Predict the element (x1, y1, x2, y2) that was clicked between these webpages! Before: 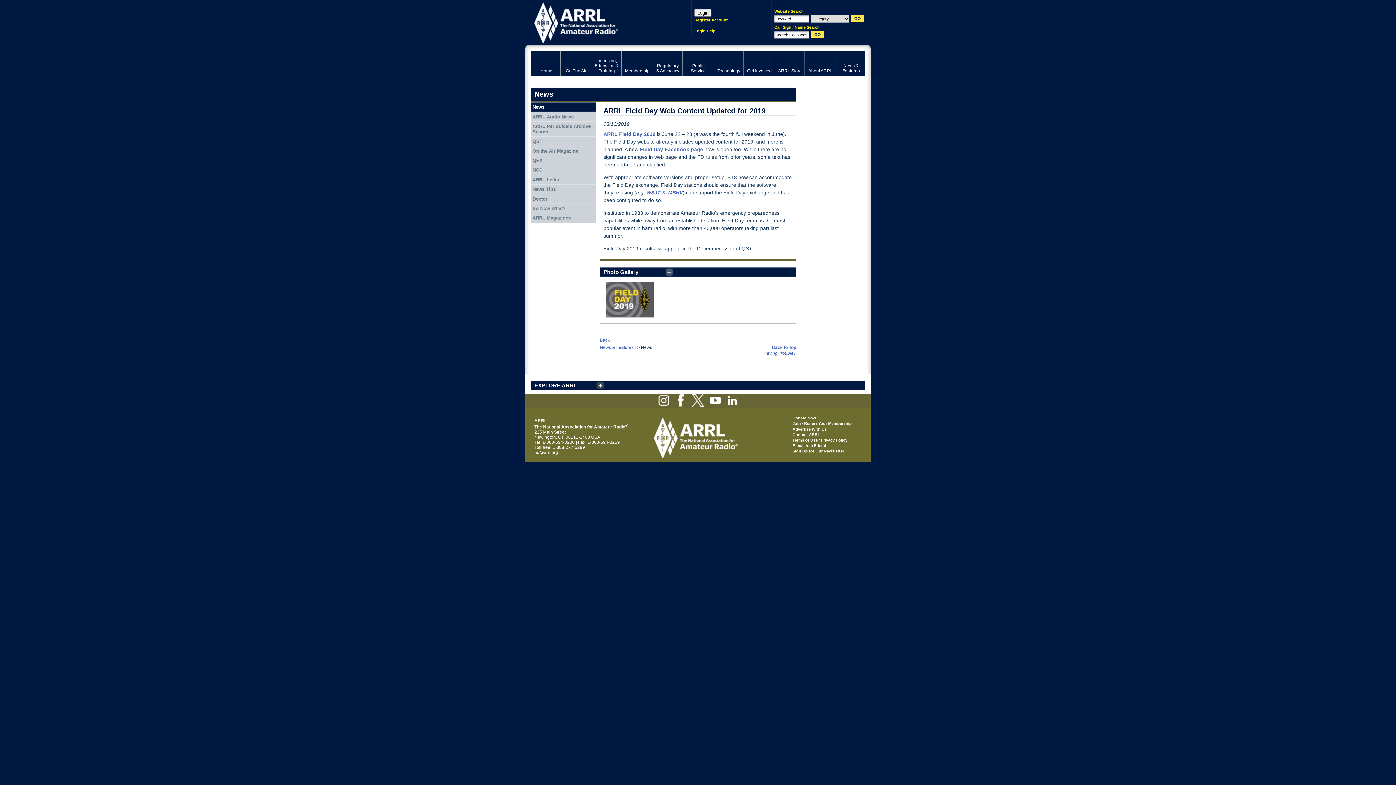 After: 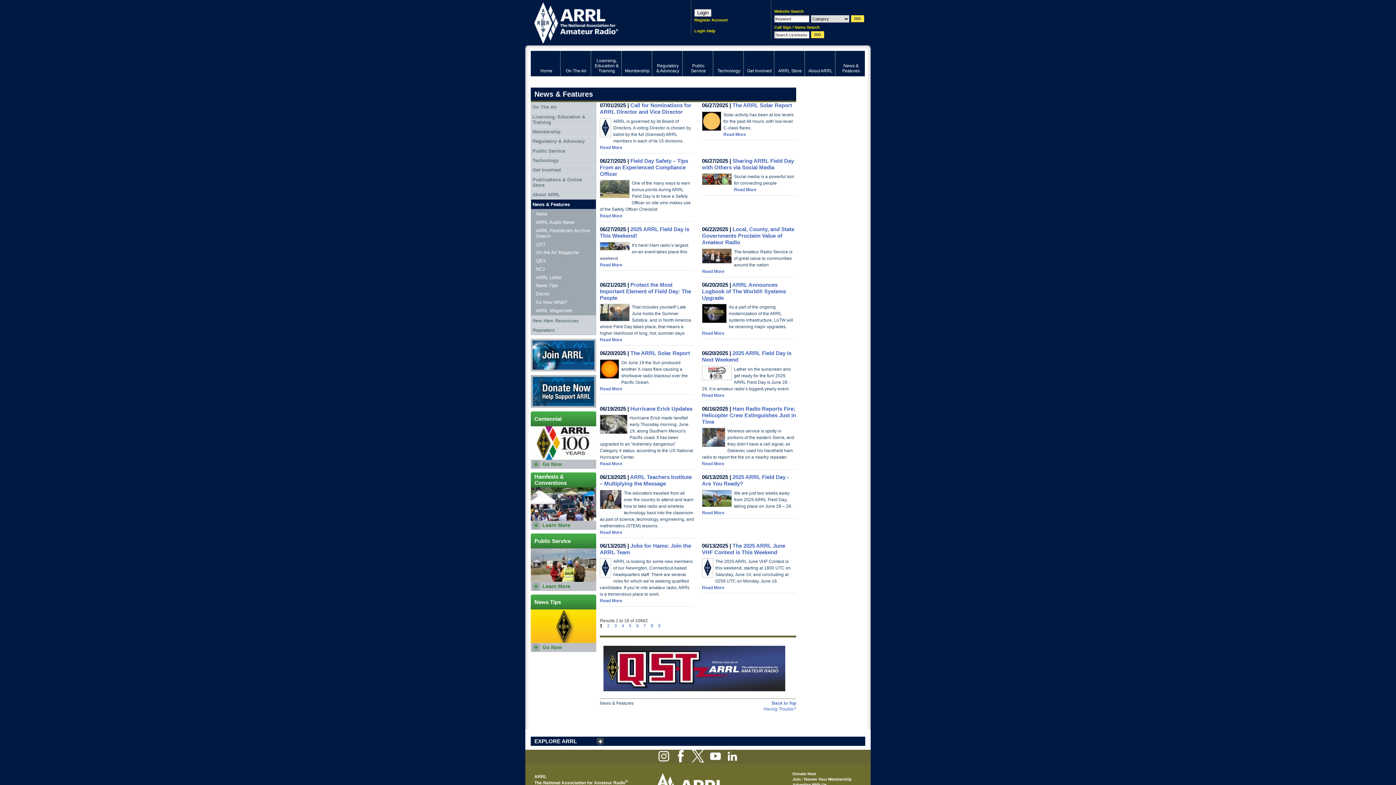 Action: label: News & Features bbox: (600, 345, 633, 350)